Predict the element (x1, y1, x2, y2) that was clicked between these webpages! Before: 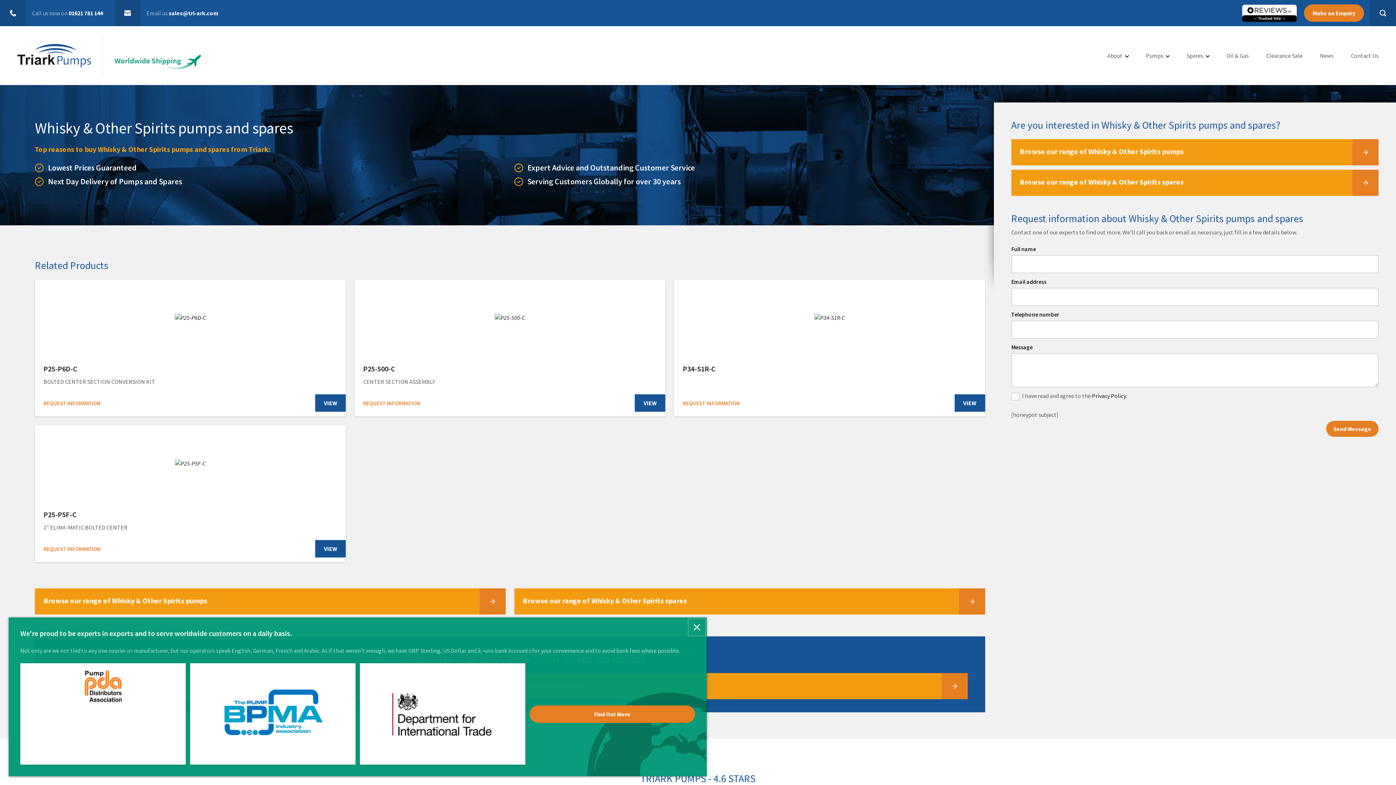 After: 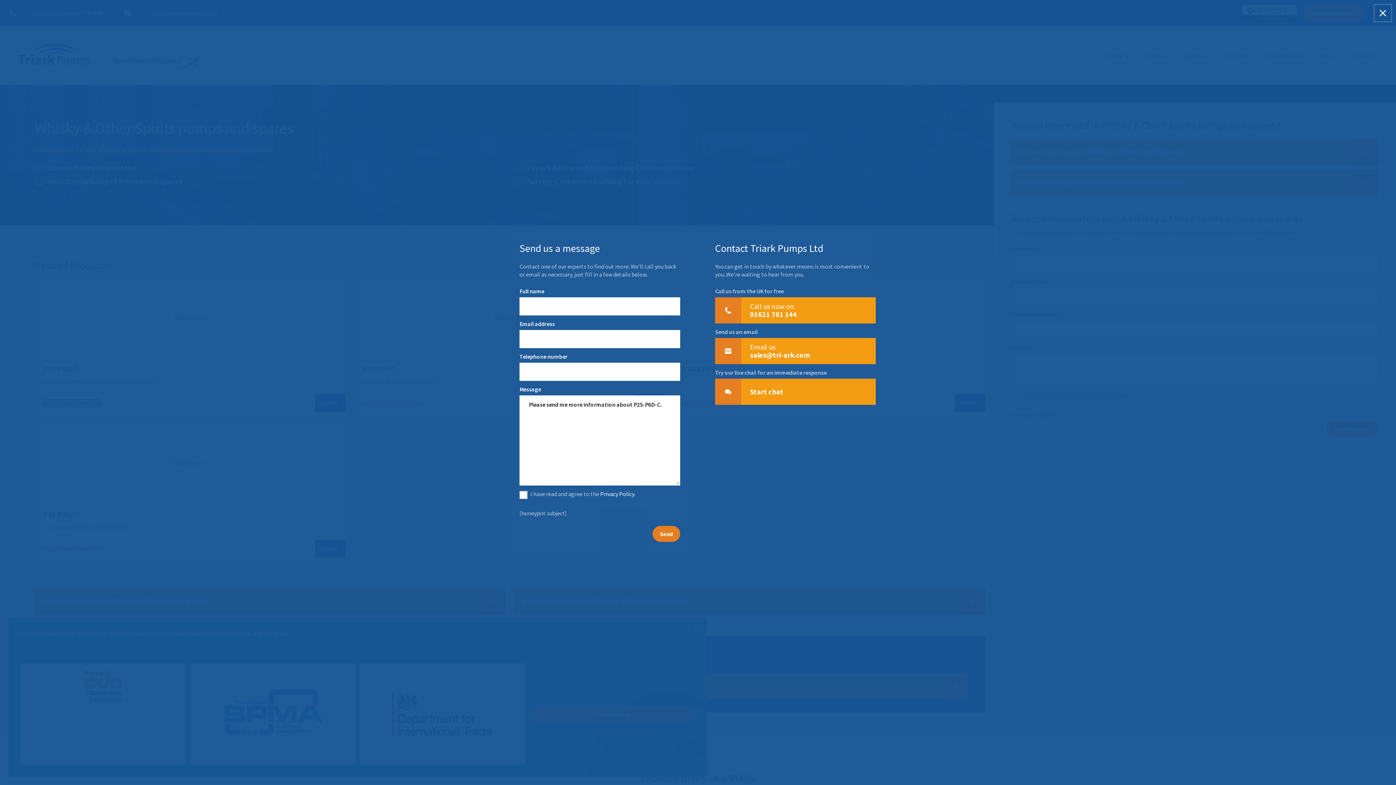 Action: label: REQUEST INFORMATION bbox: (43, 400, 100, 406)